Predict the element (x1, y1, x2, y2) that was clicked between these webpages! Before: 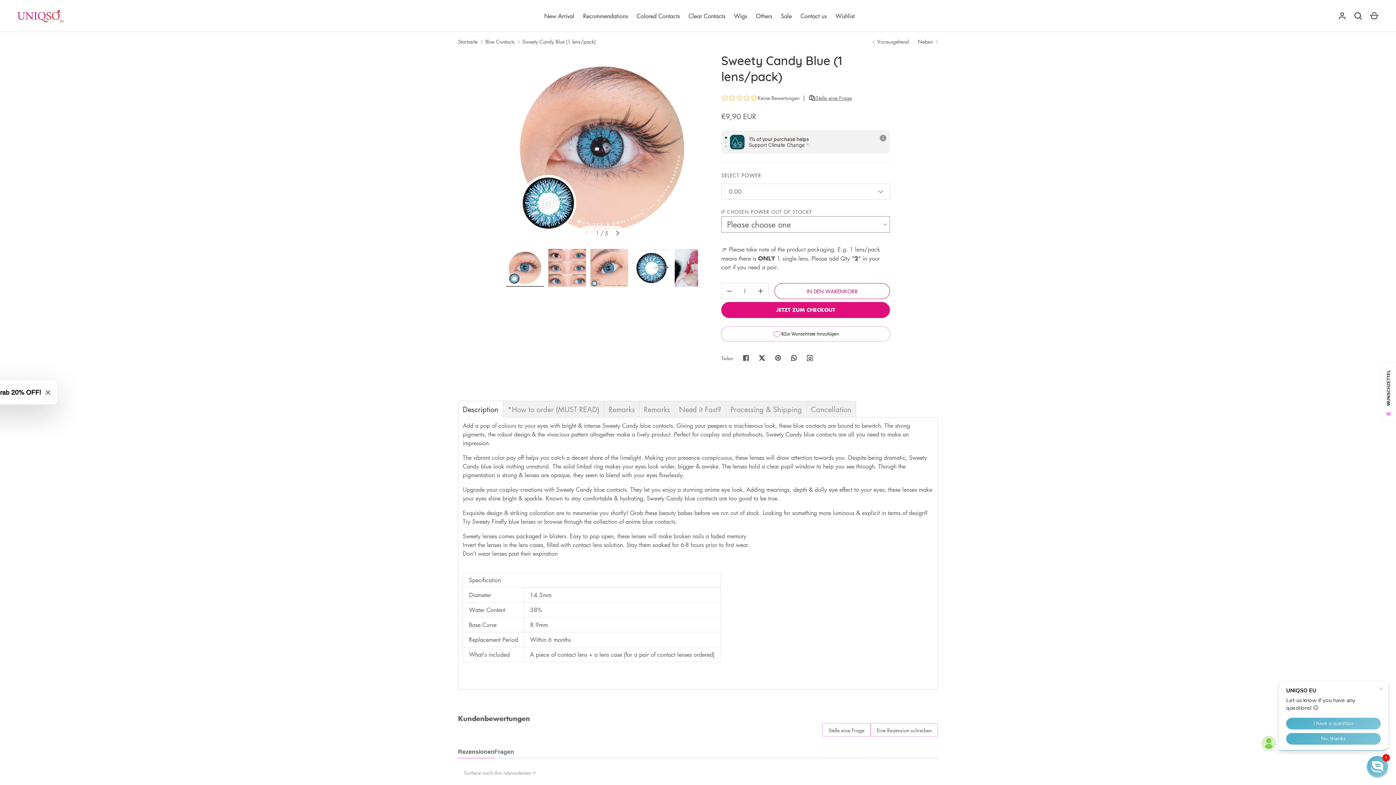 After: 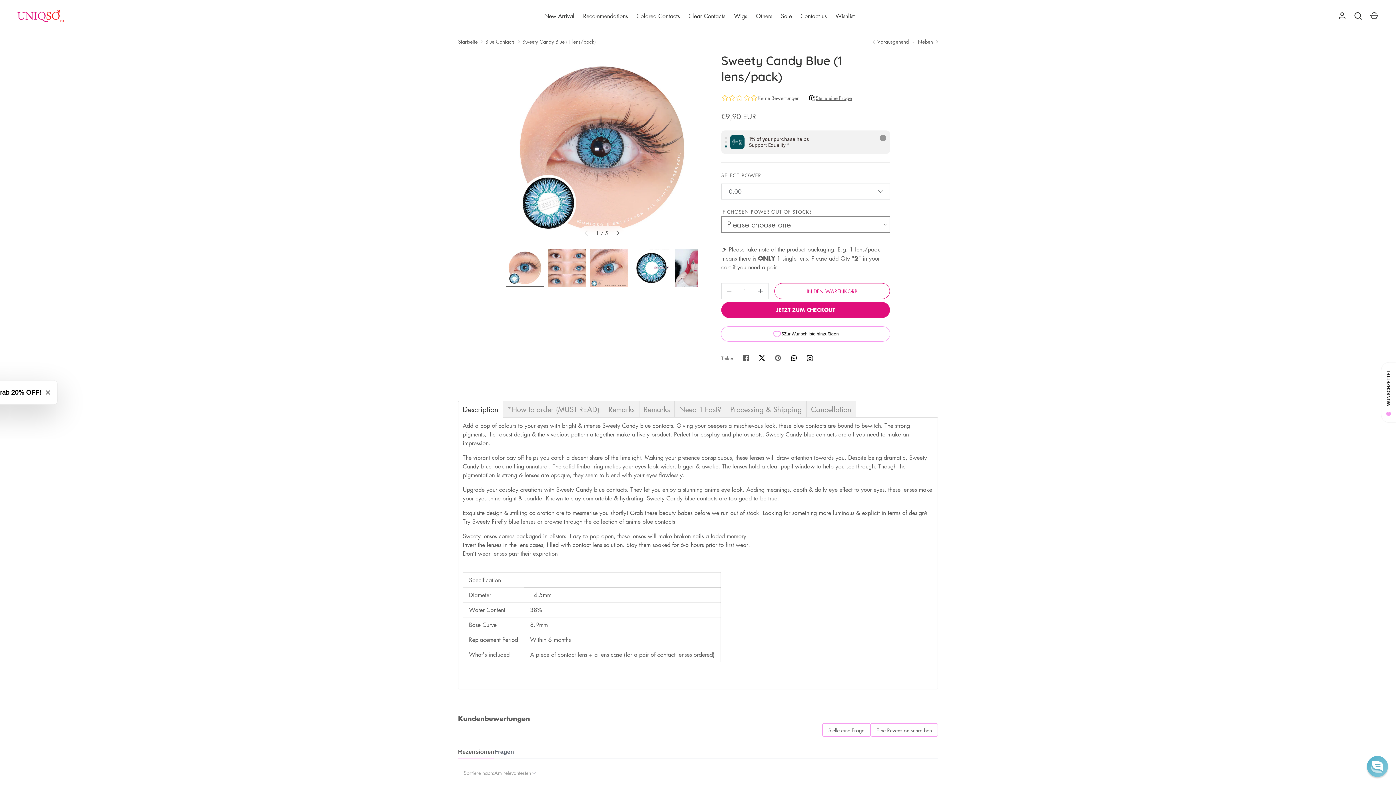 Action: label: Auf Twitter twittern bbox: (754, 350, 770, 366)